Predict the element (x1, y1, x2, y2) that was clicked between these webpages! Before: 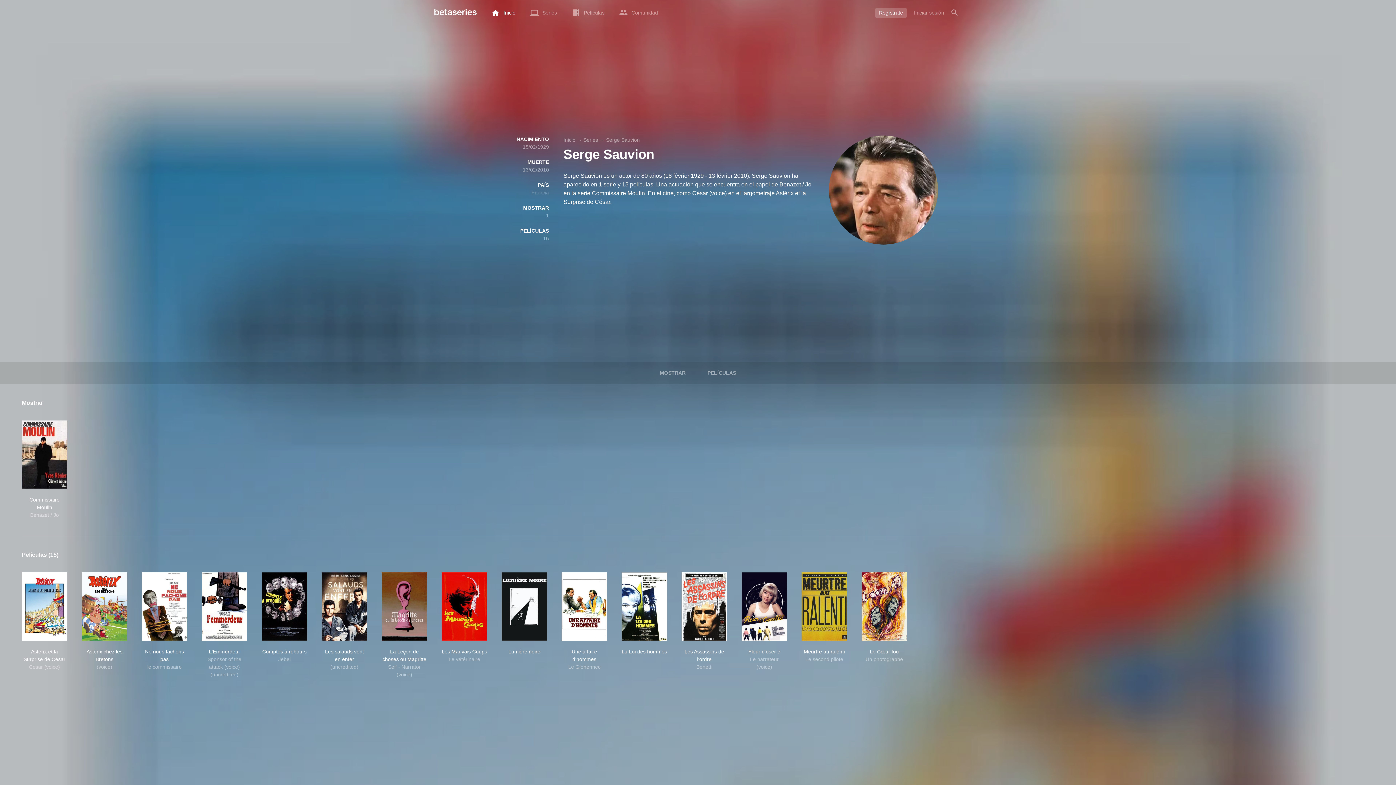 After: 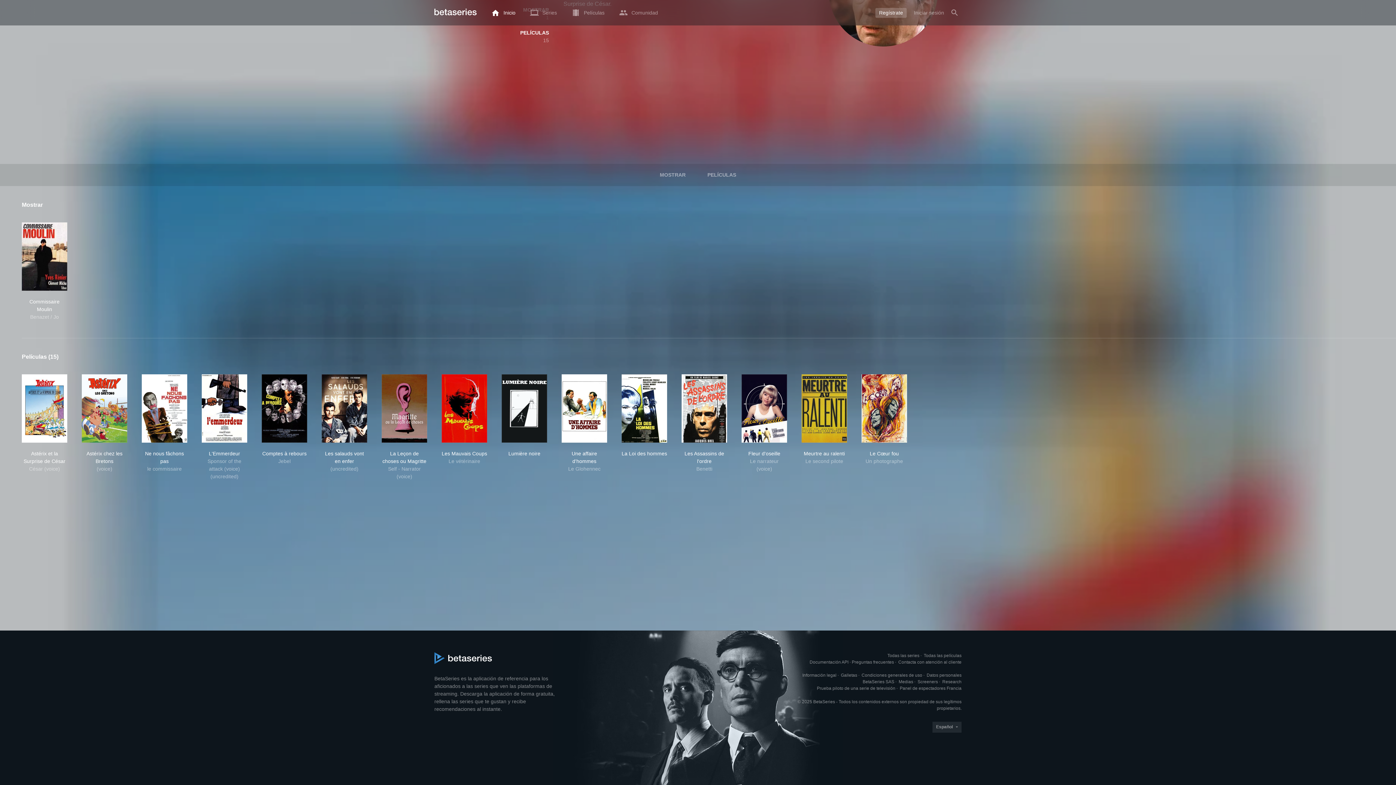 Action: bbox: (660, 362, 685, 384) label: MOSTRAR